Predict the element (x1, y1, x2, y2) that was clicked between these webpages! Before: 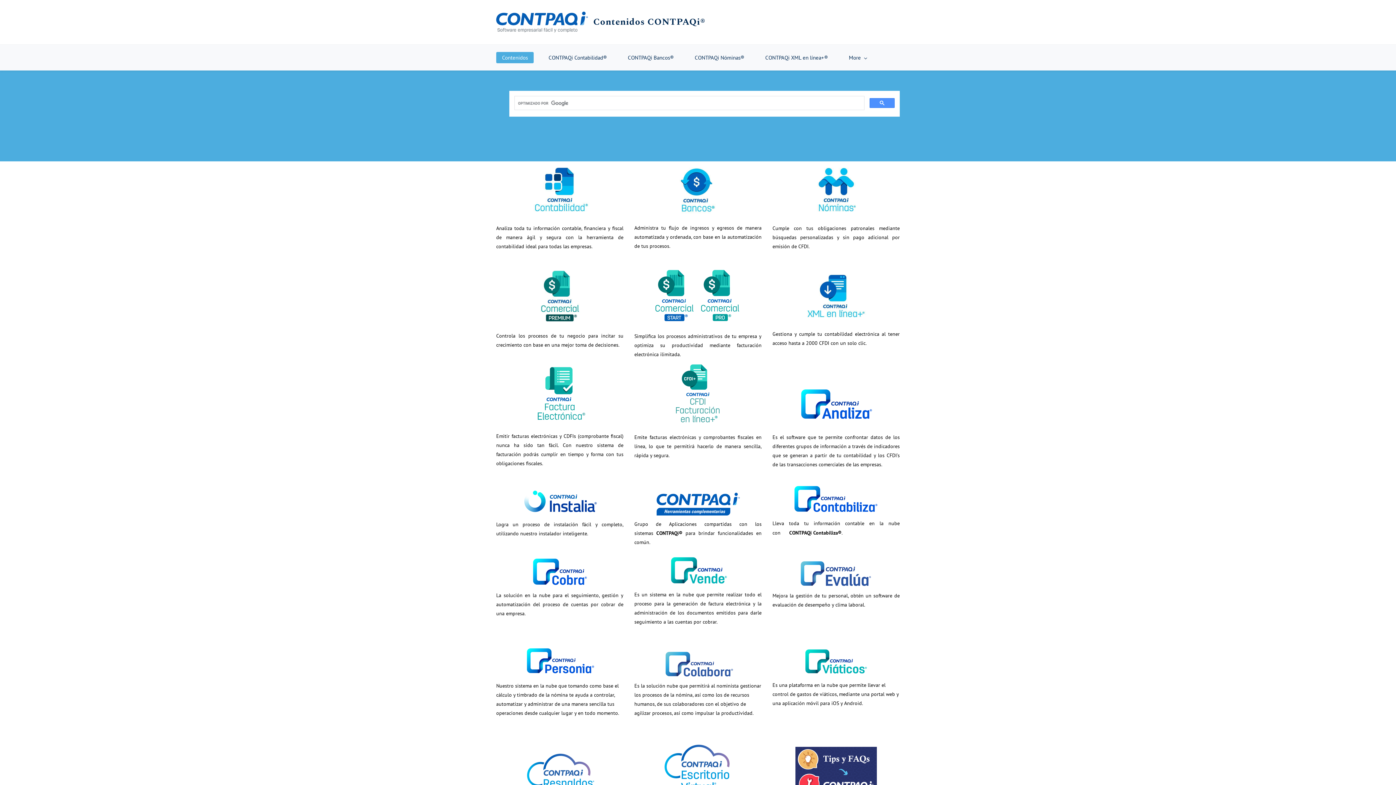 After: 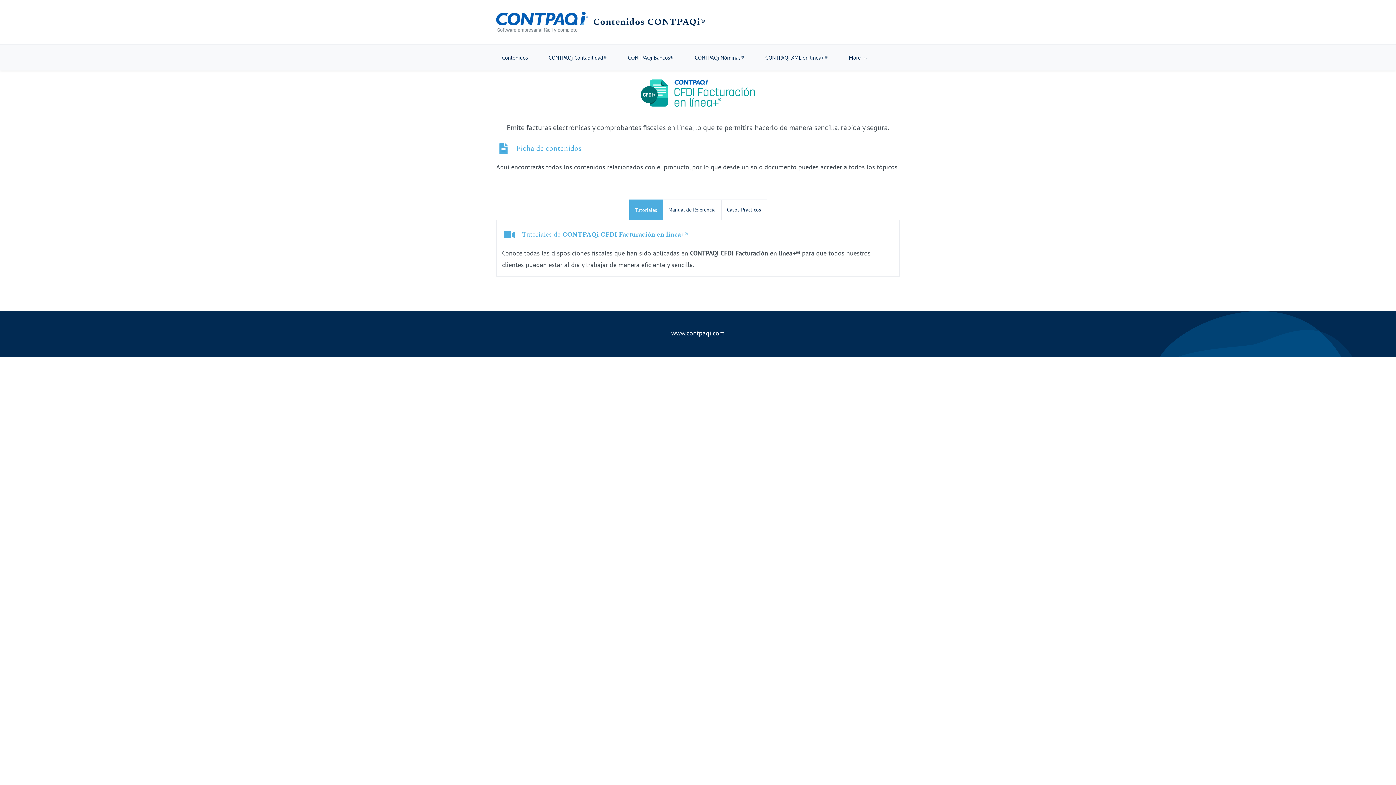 Action: bbox: (669, 358, 727, 367)